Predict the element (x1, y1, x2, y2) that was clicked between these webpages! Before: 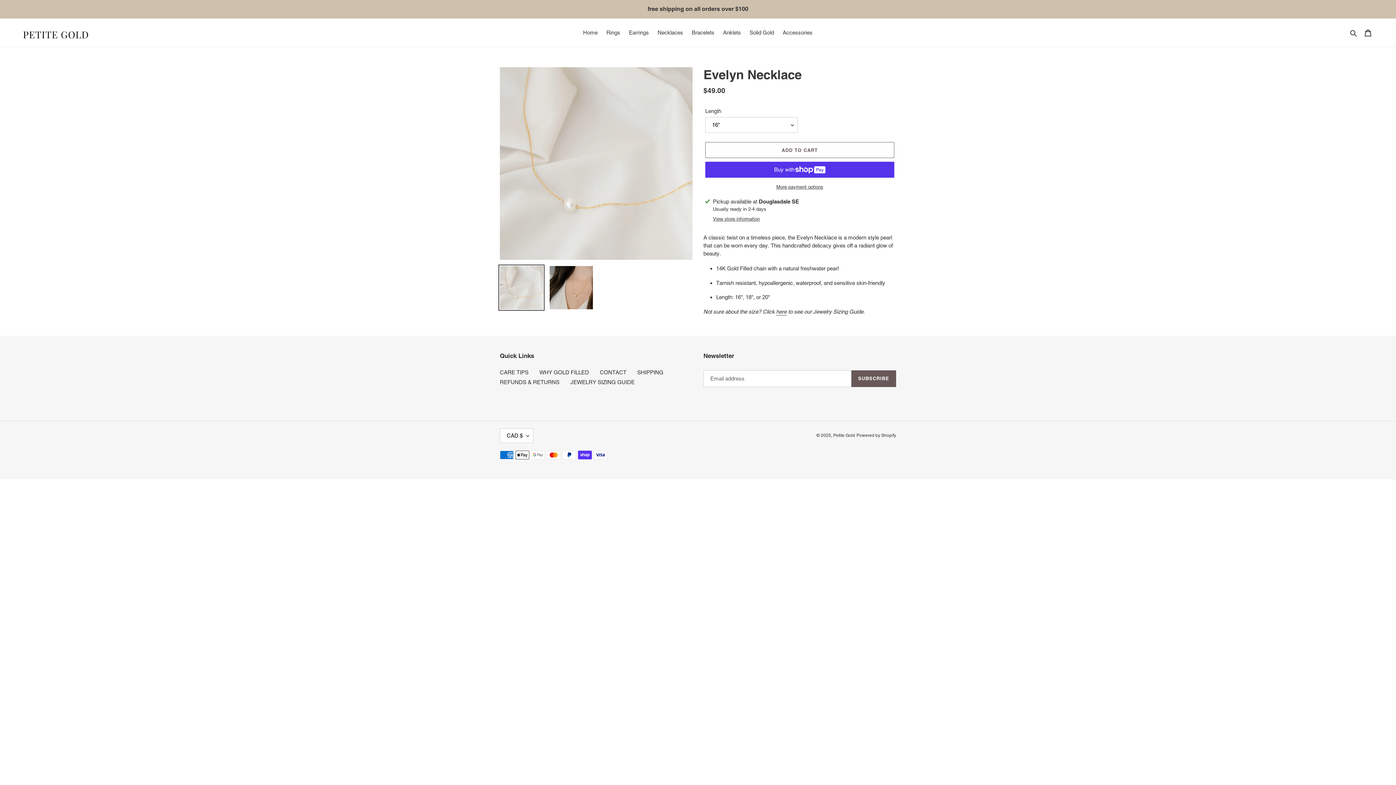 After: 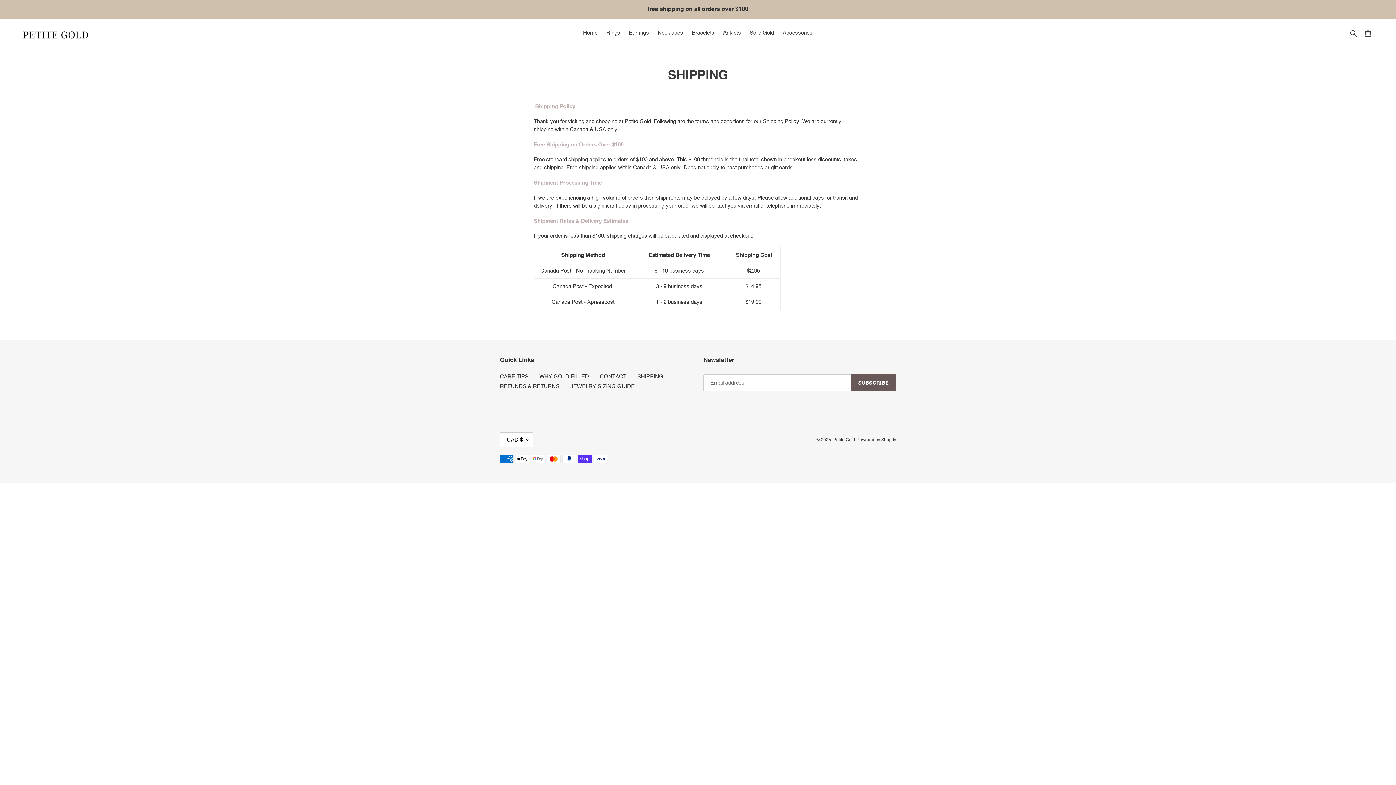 Action: label: SHIPPING bbox: (637, 369, 663, 375)